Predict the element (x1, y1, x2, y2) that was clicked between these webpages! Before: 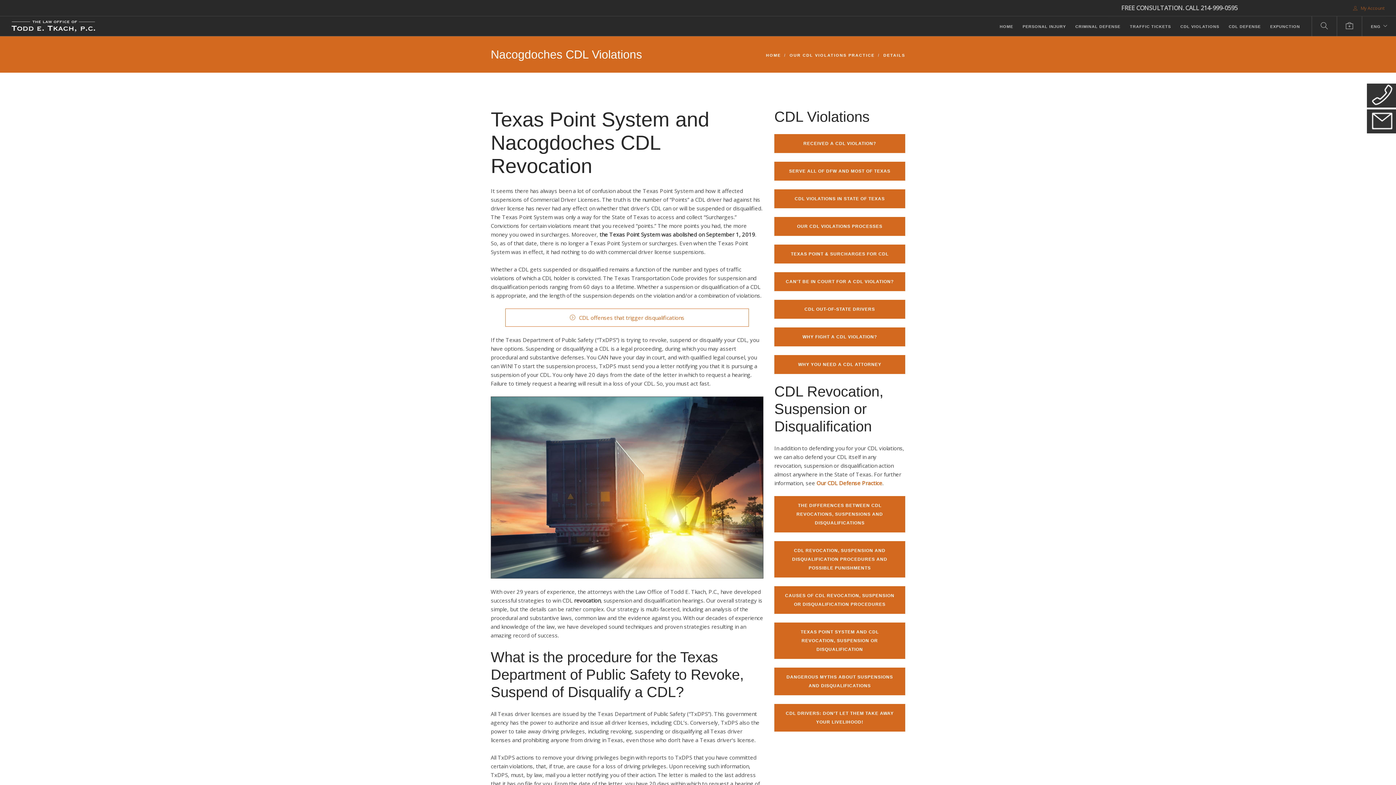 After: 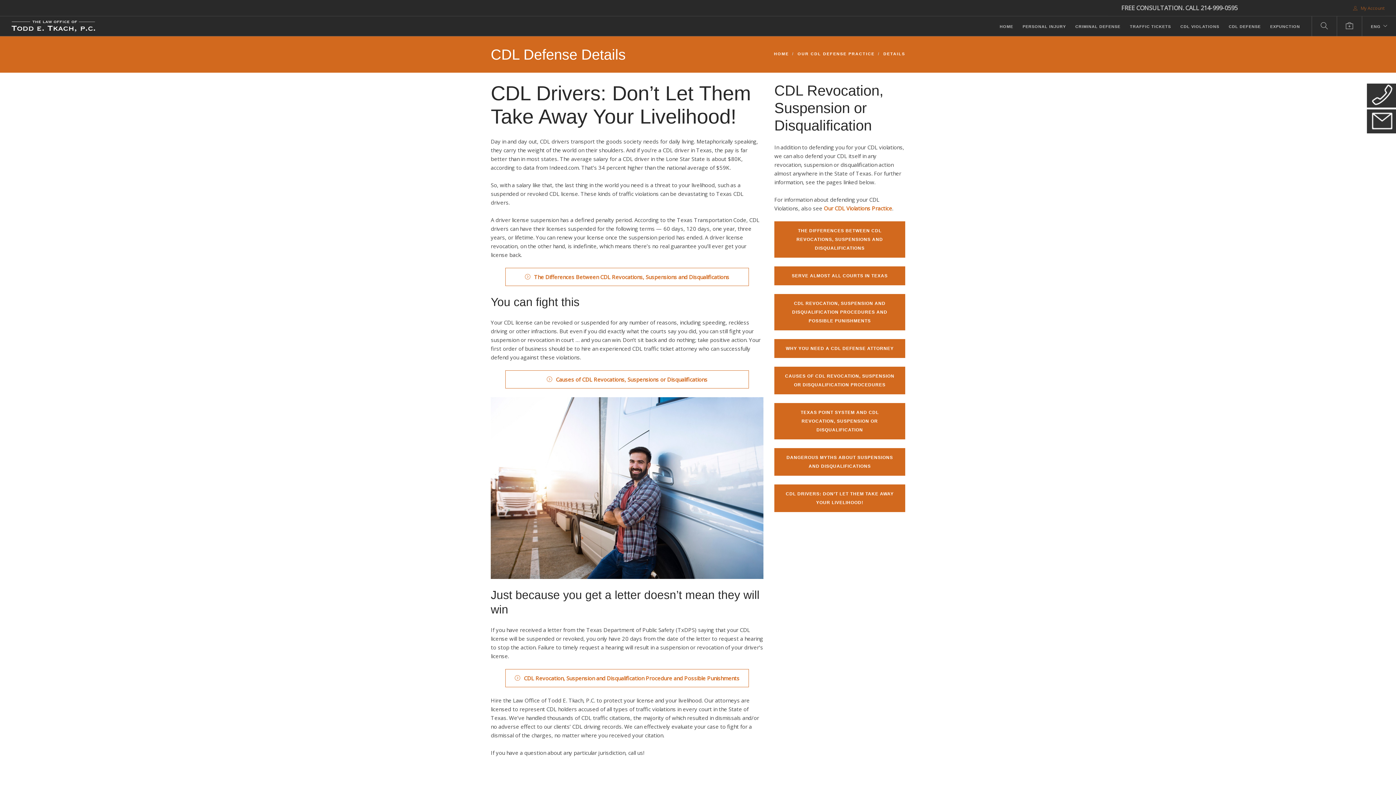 Action: bbox: (774, 704, 905, 732) label: CDL DRIVERS: DON’T LET THEM TAKE AWAY YOUR LIVELIHOOD!